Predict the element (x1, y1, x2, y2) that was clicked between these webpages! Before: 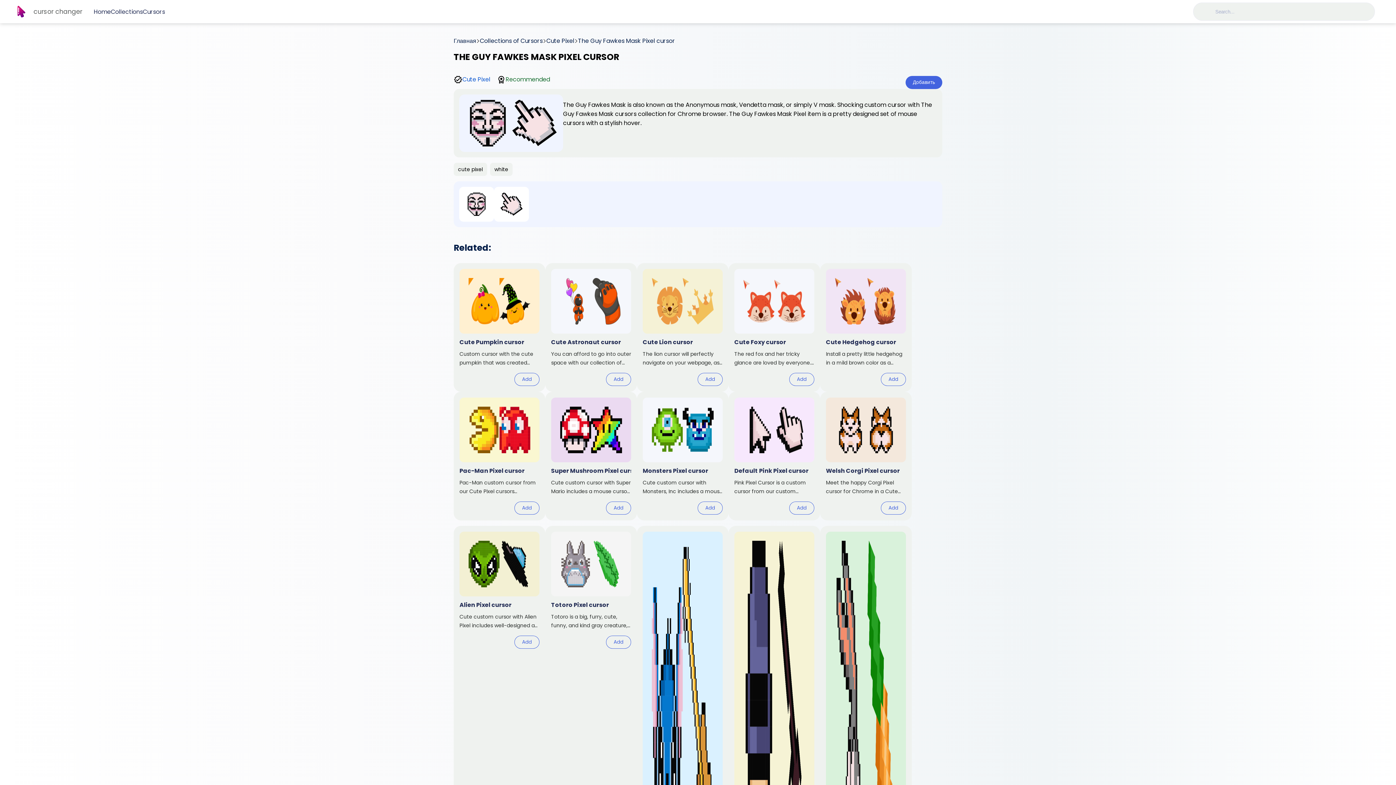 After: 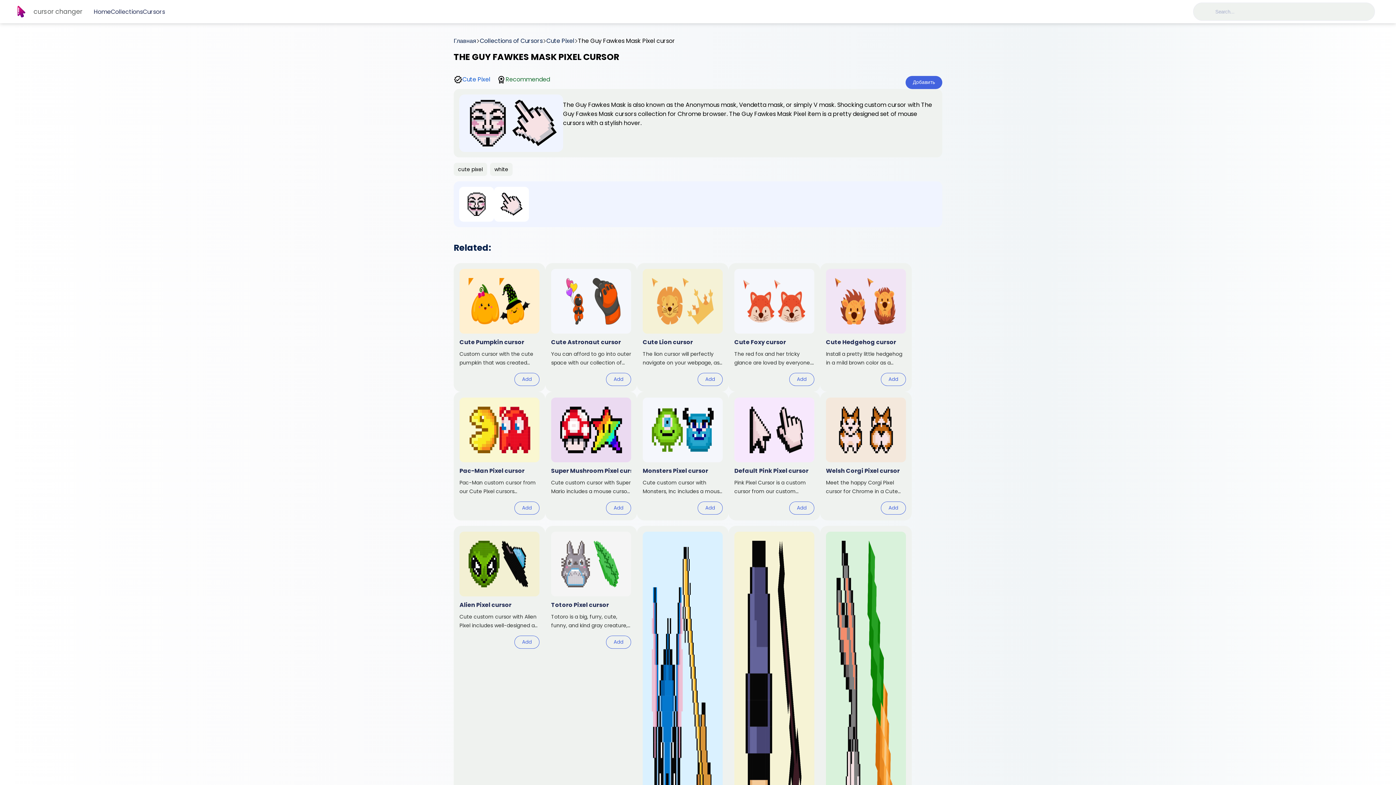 Action: label: The Guy Fawkes Mask Pixel cursor bbox: (578, 36, 675, 45)